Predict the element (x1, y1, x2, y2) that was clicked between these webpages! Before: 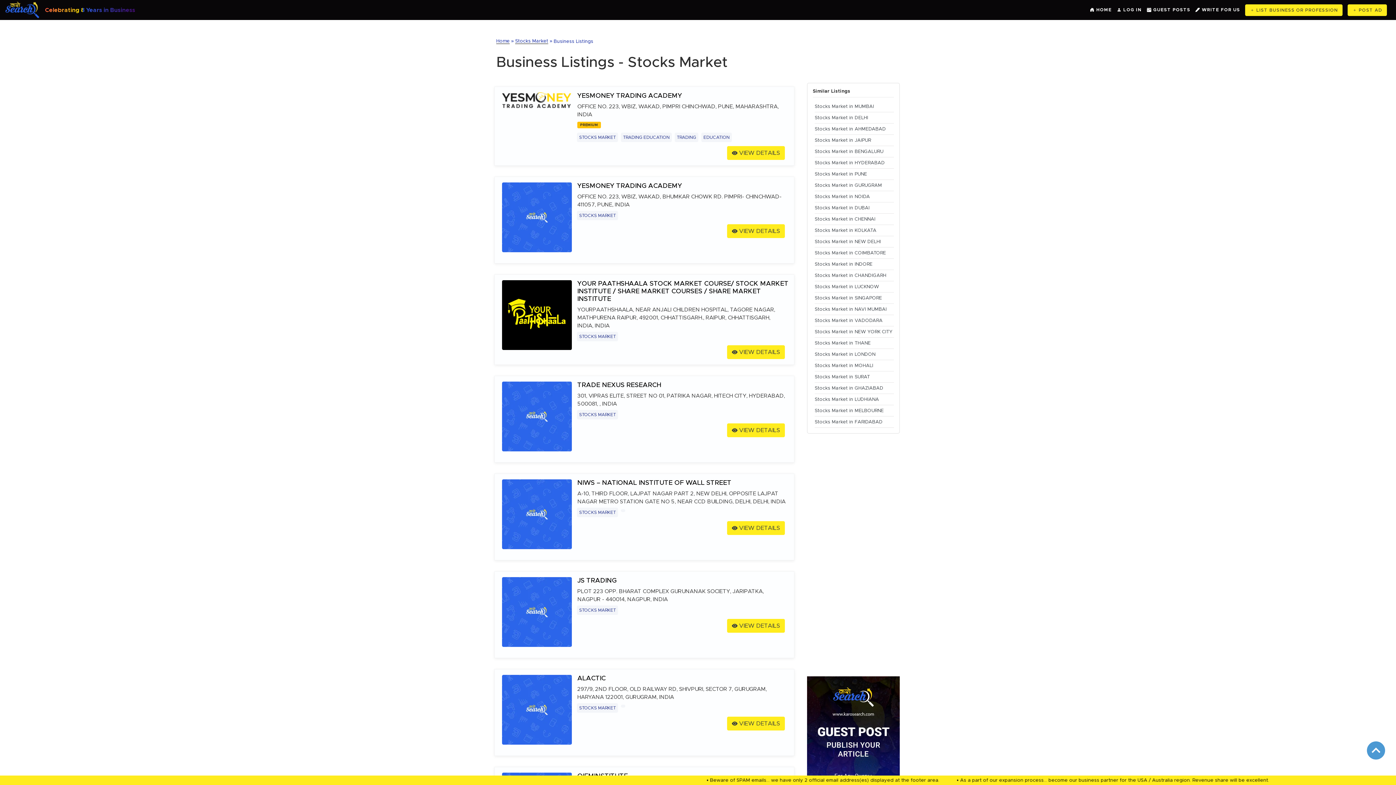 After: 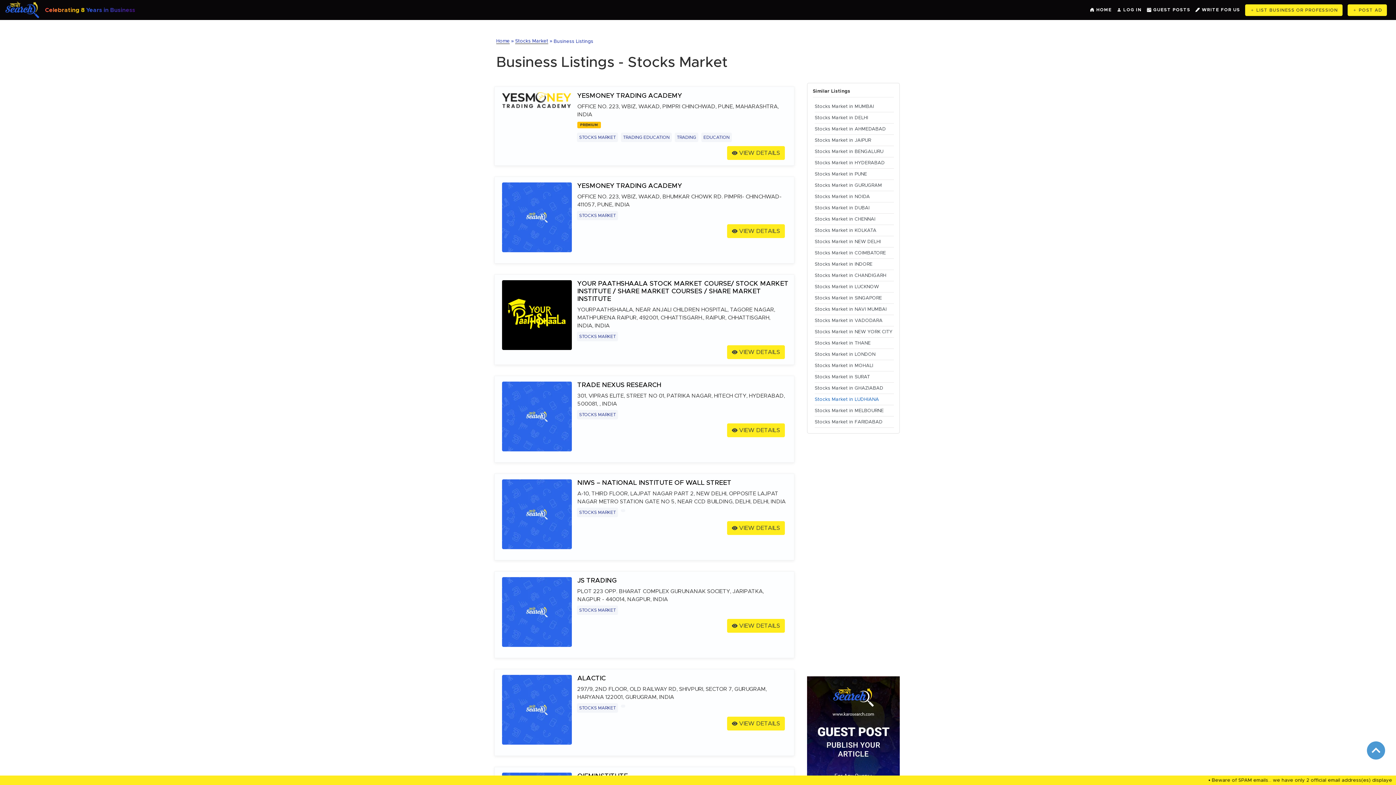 Action: label: Stocks Market in LUDHIANA bbox: (814, 396, 879, 402)